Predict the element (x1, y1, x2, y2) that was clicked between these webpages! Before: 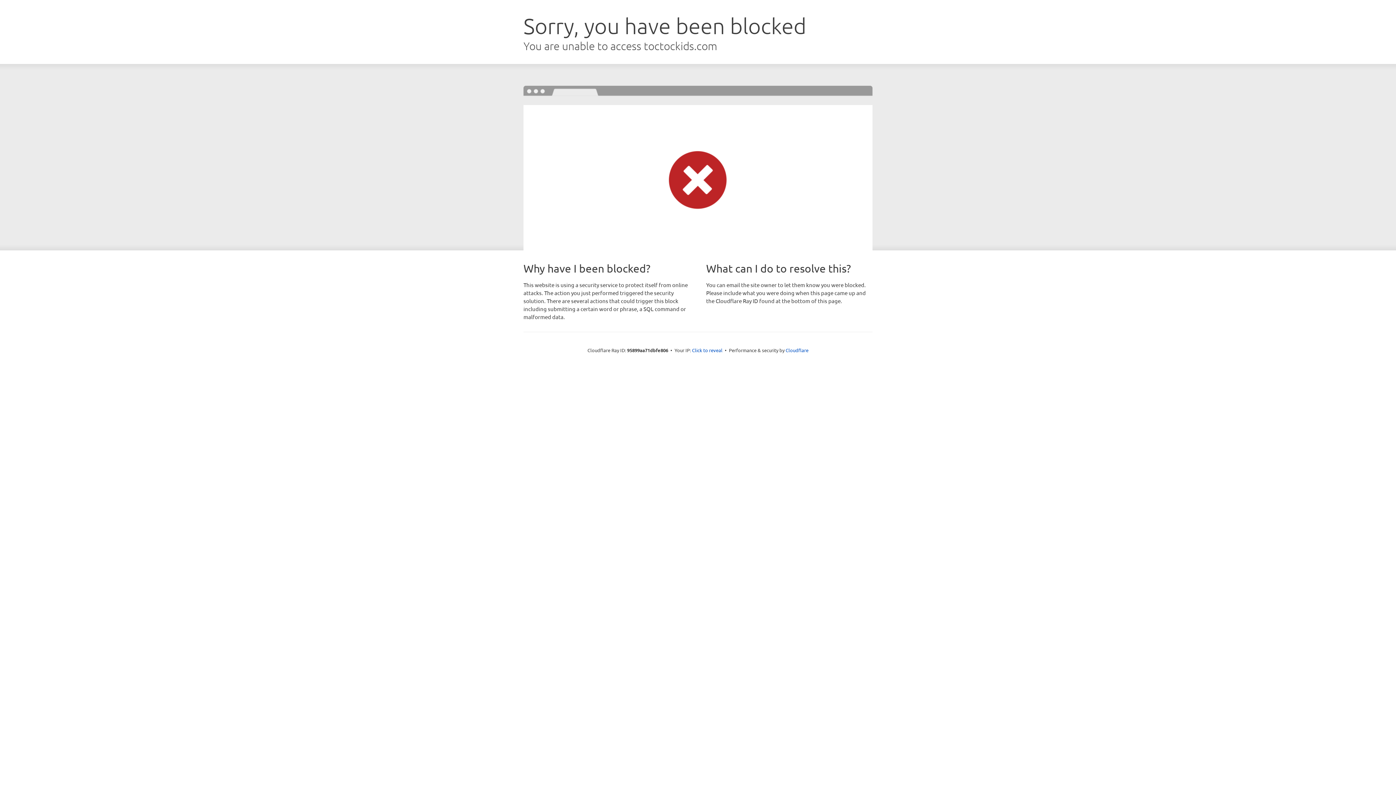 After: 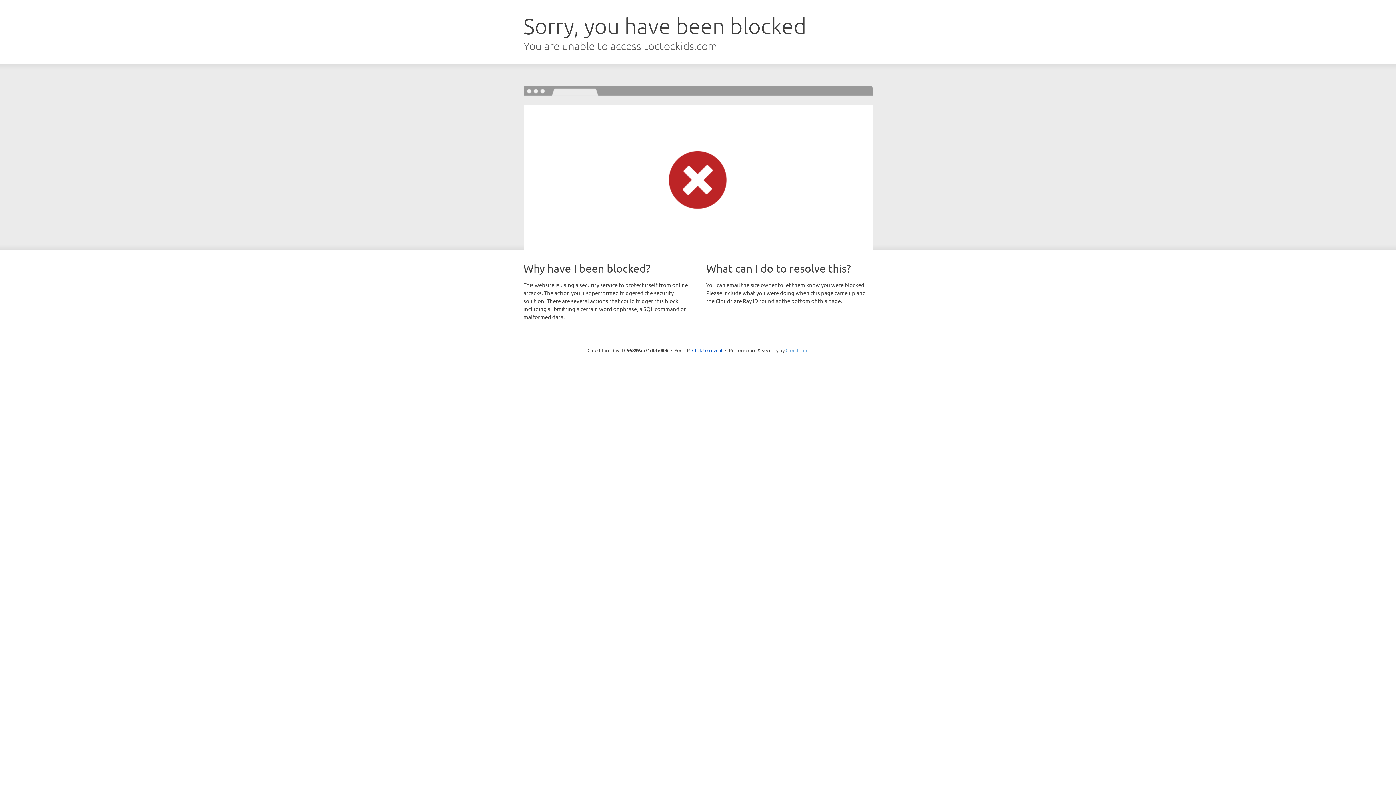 Action: label: Cloudflare bbox: (785, 347, 808, 353)